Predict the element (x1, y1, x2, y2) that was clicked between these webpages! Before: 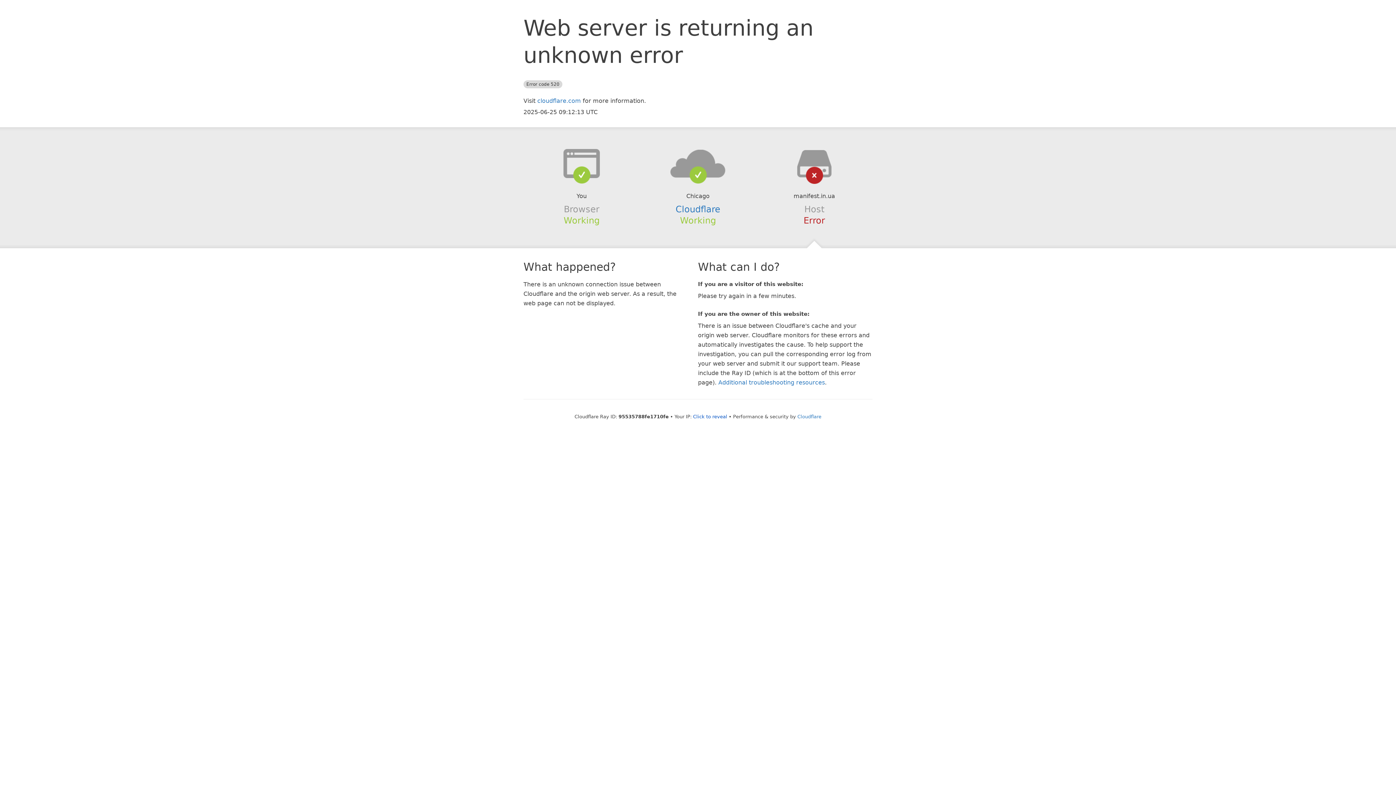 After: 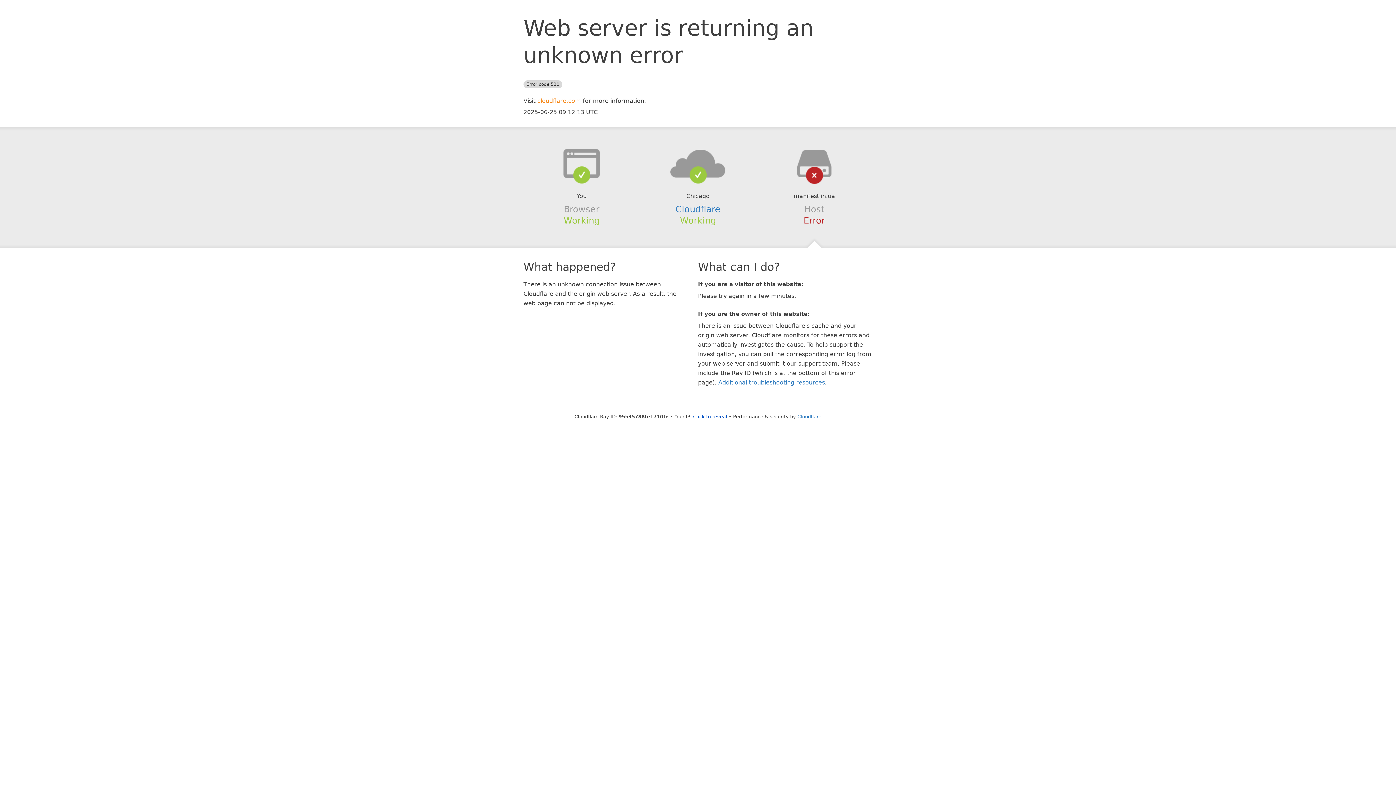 Action: bbox: (537, 97, 581, 104) label: cloudflare.com